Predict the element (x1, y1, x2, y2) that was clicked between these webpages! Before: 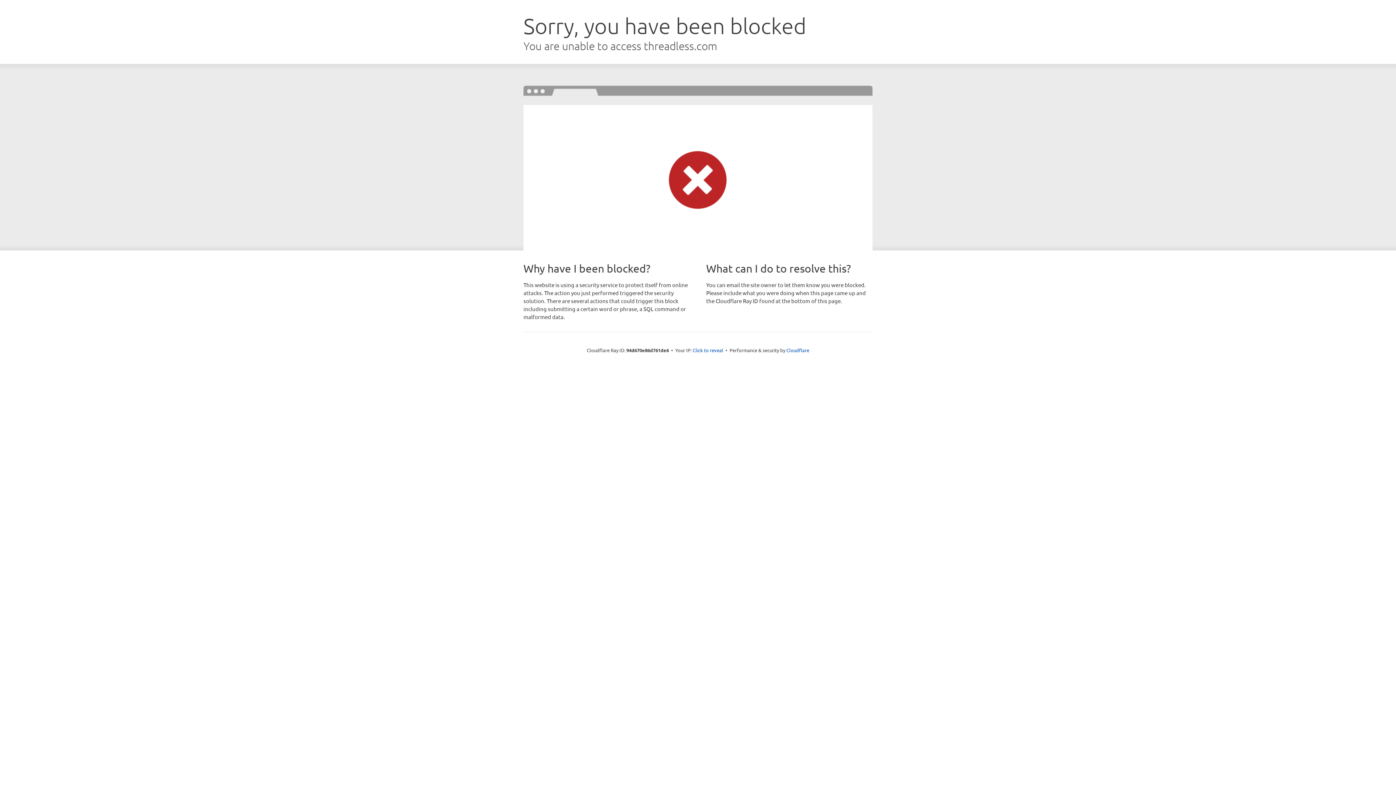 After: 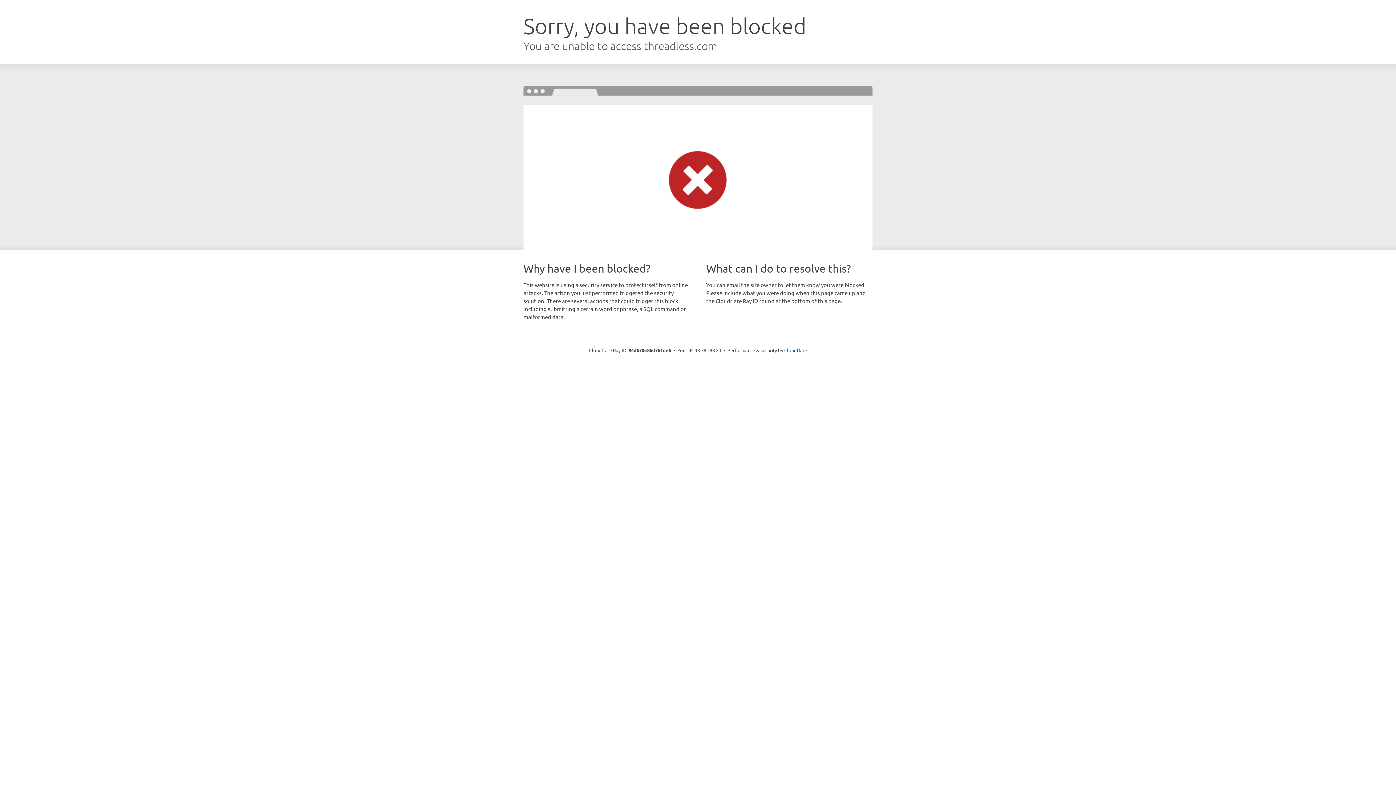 Action: label: Click to reveal bbox: (692, 346, 723, 353)